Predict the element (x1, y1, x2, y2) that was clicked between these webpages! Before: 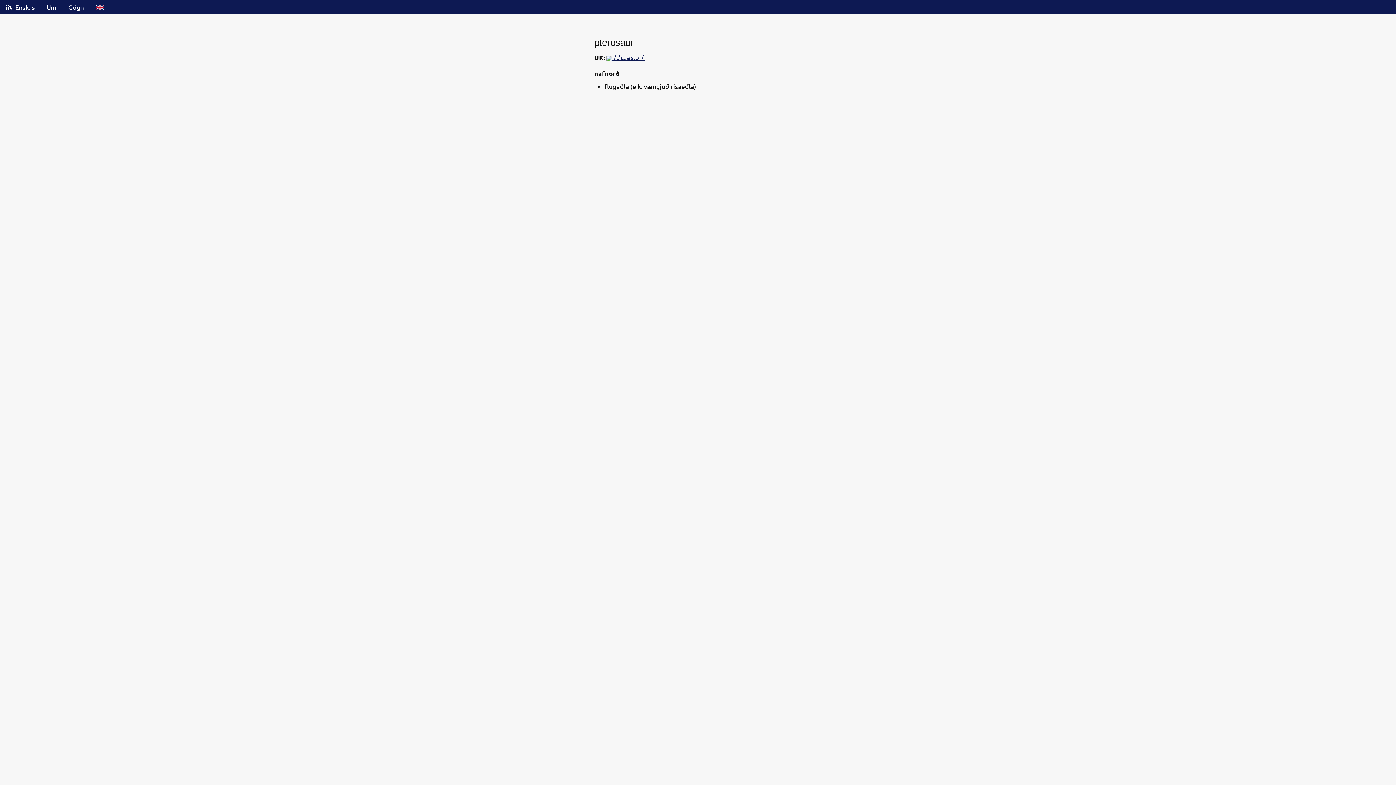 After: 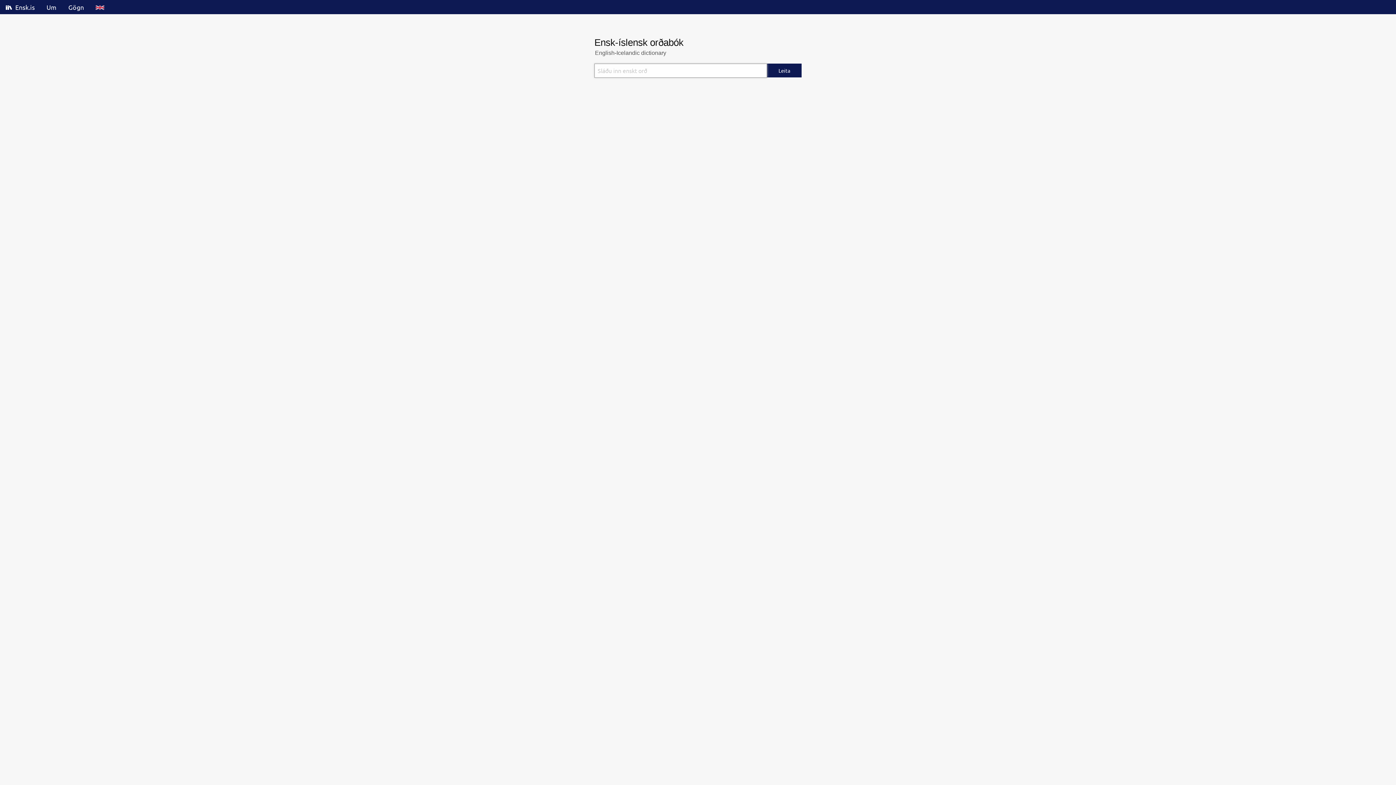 Action: label:  Ensk.is bbox: (0, 0, 40, 14)